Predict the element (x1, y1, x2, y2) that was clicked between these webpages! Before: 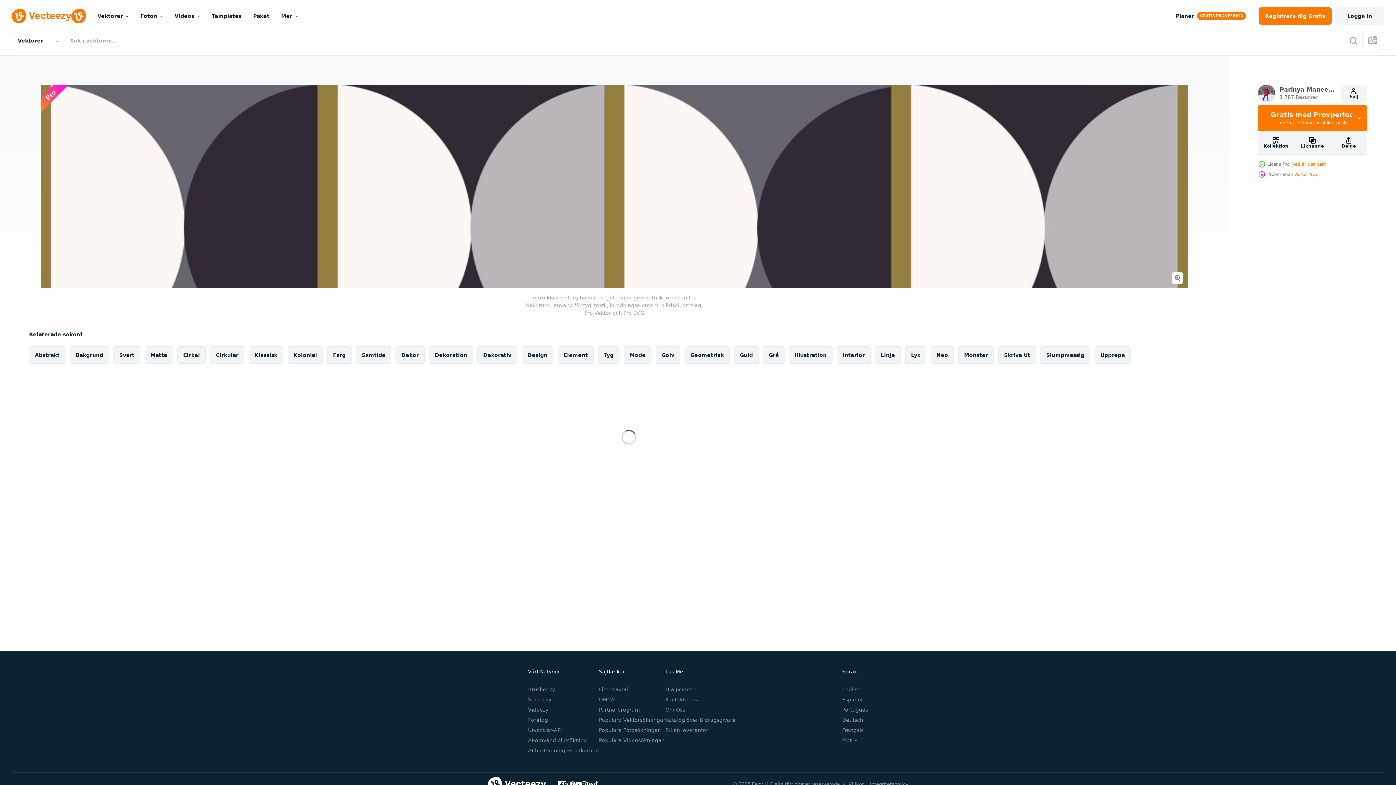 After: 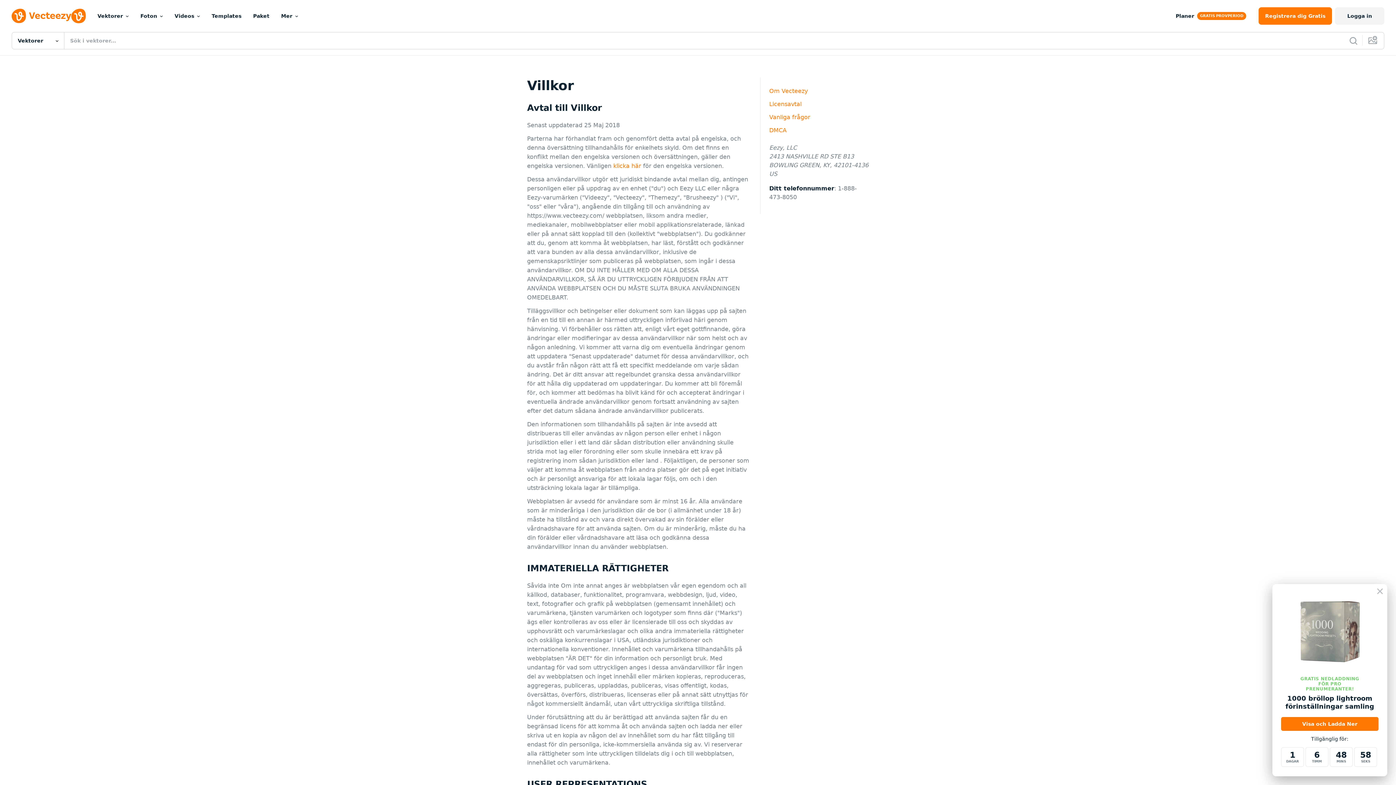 Action: label: Villkor bbox: (848, 781, 864, 787)